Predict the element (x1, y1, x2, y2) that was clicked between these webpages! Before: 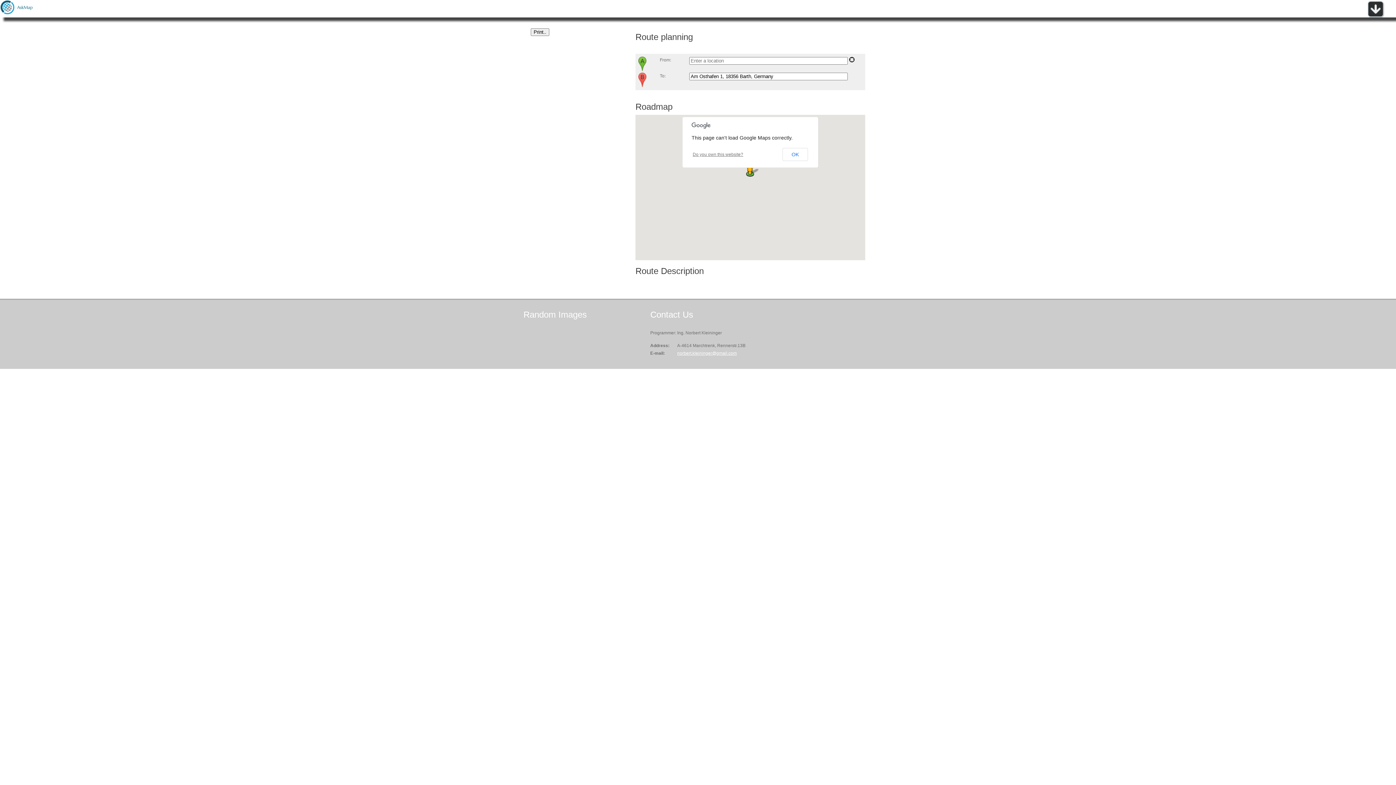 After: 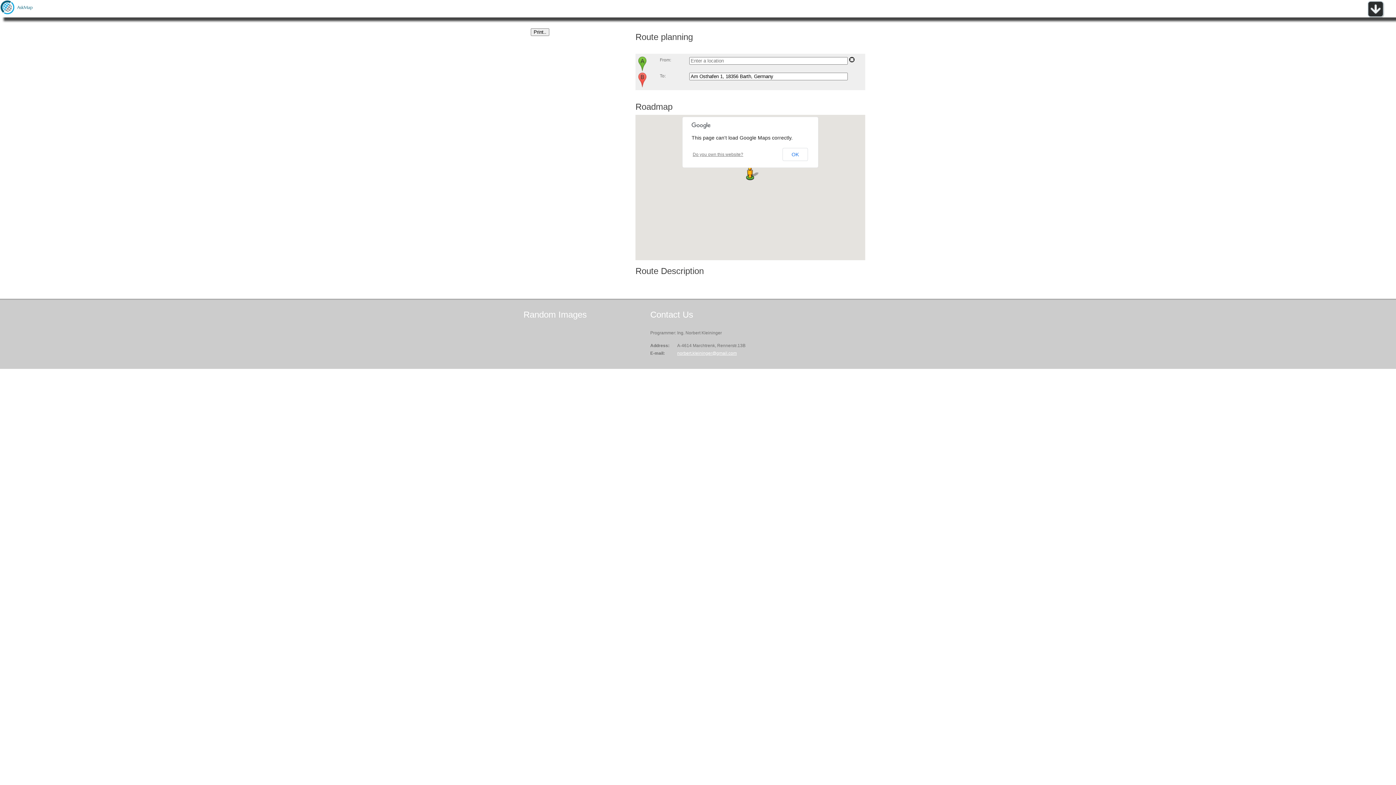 Action: bbox: (692, 152, 743, 157) label: Do you own this website?